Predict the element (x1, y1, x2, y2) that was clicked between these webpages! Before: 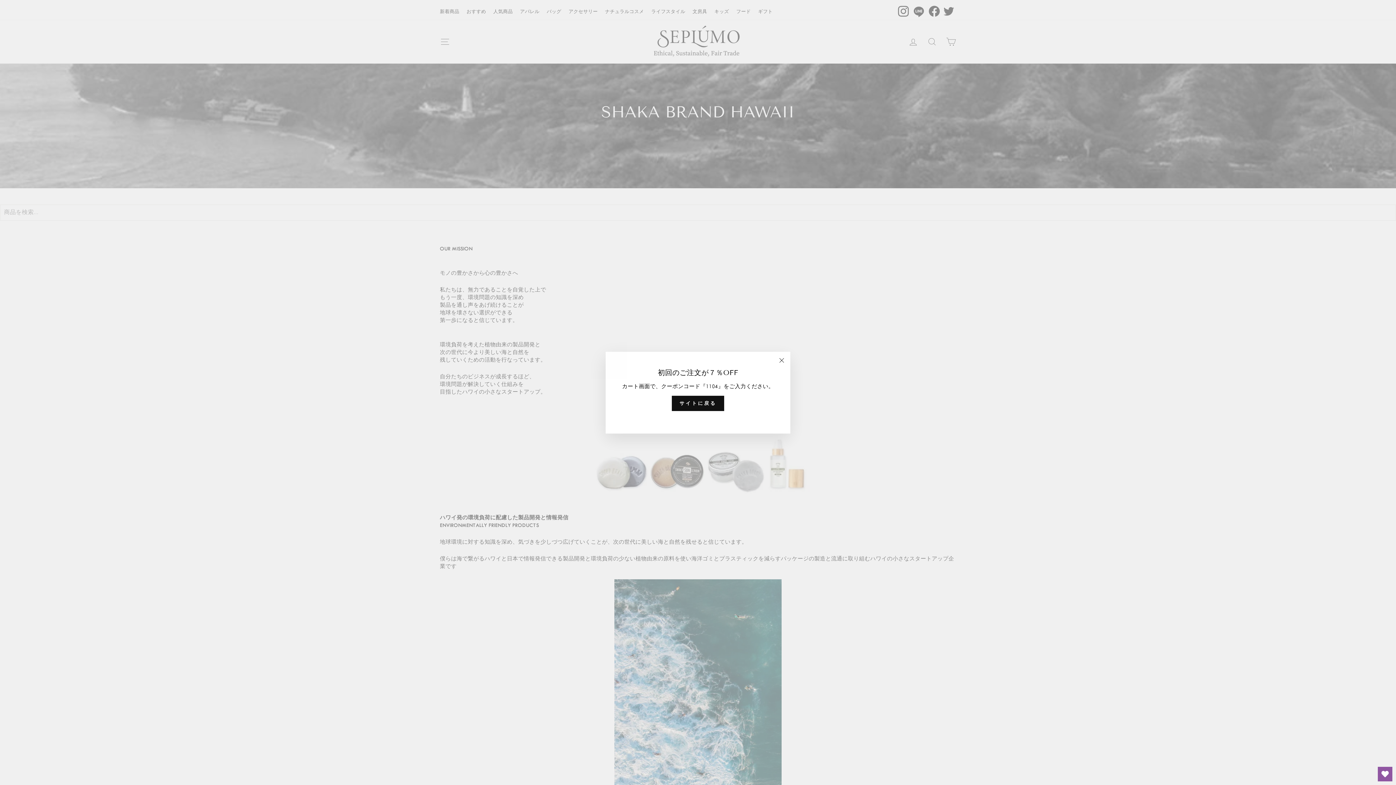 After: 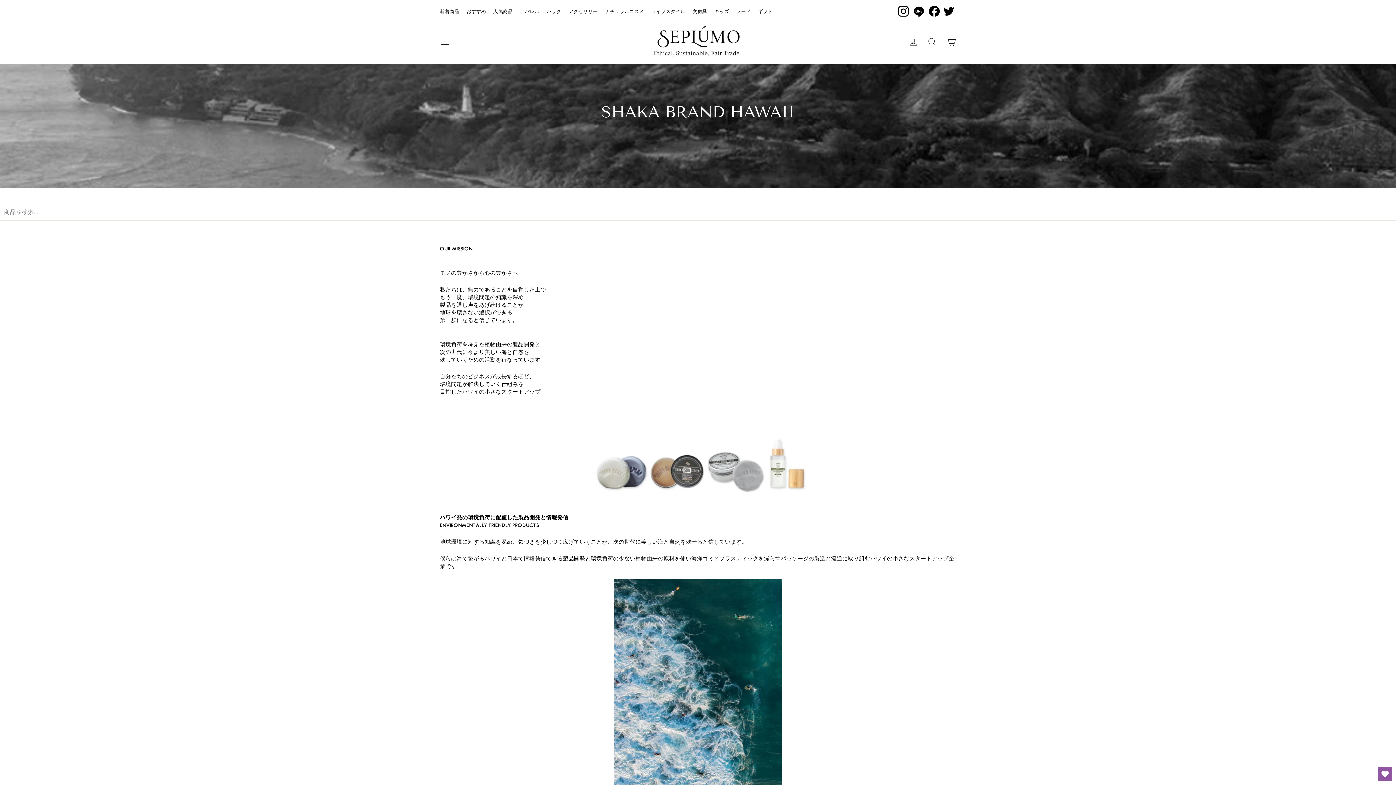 Action: bbox: (773, 362, 790, 380) label: "閉じる(esc)"